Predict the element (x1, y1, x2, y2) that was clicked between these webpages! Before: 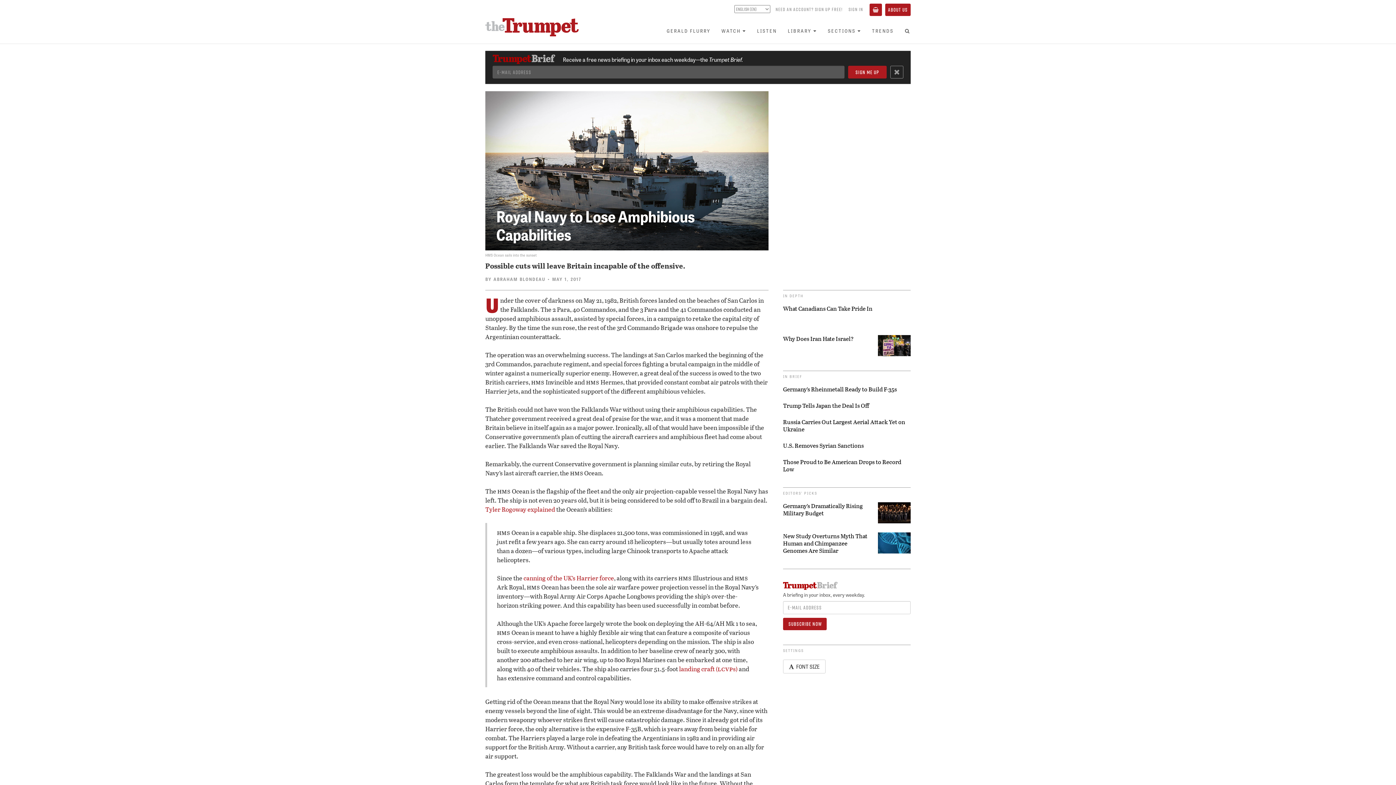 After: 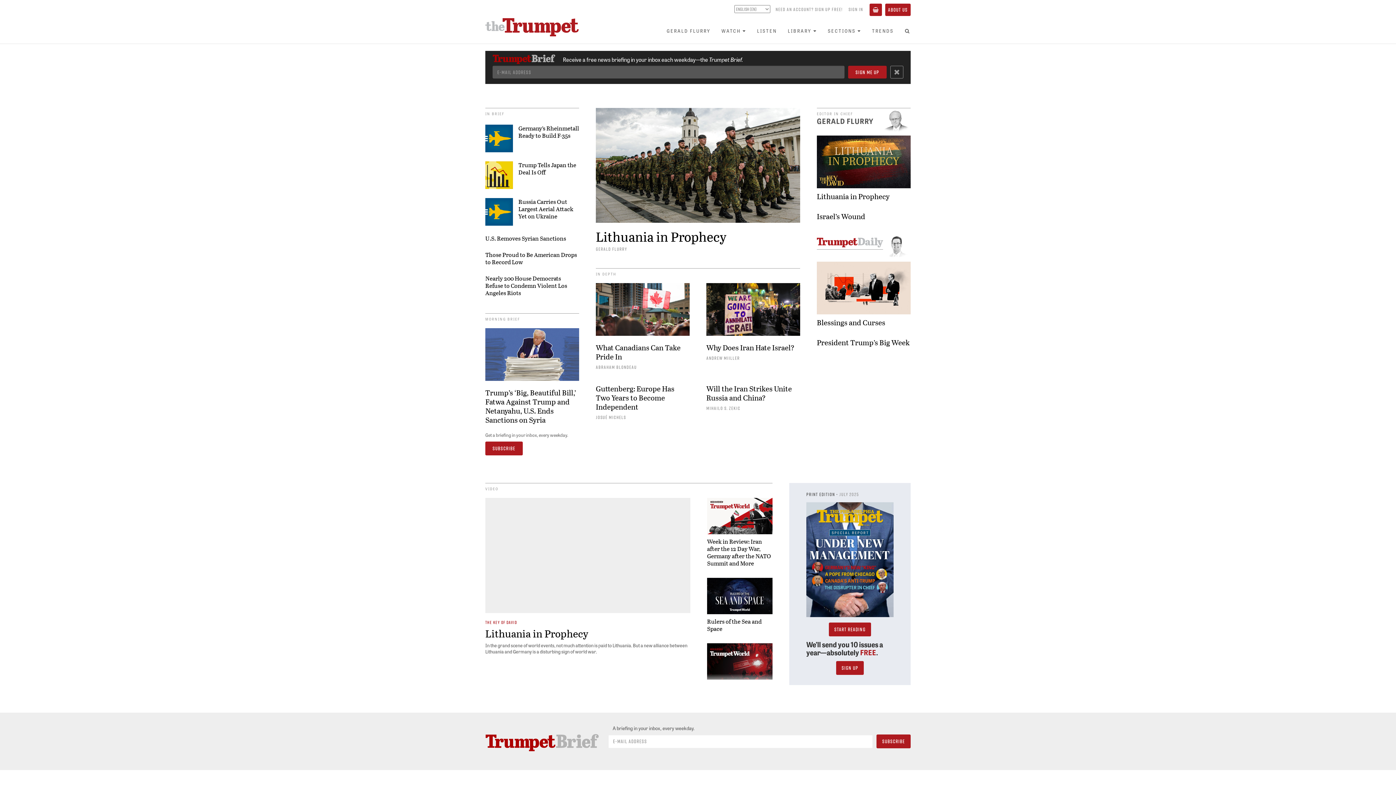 Action: bbox: (485, 0, 578, 43)